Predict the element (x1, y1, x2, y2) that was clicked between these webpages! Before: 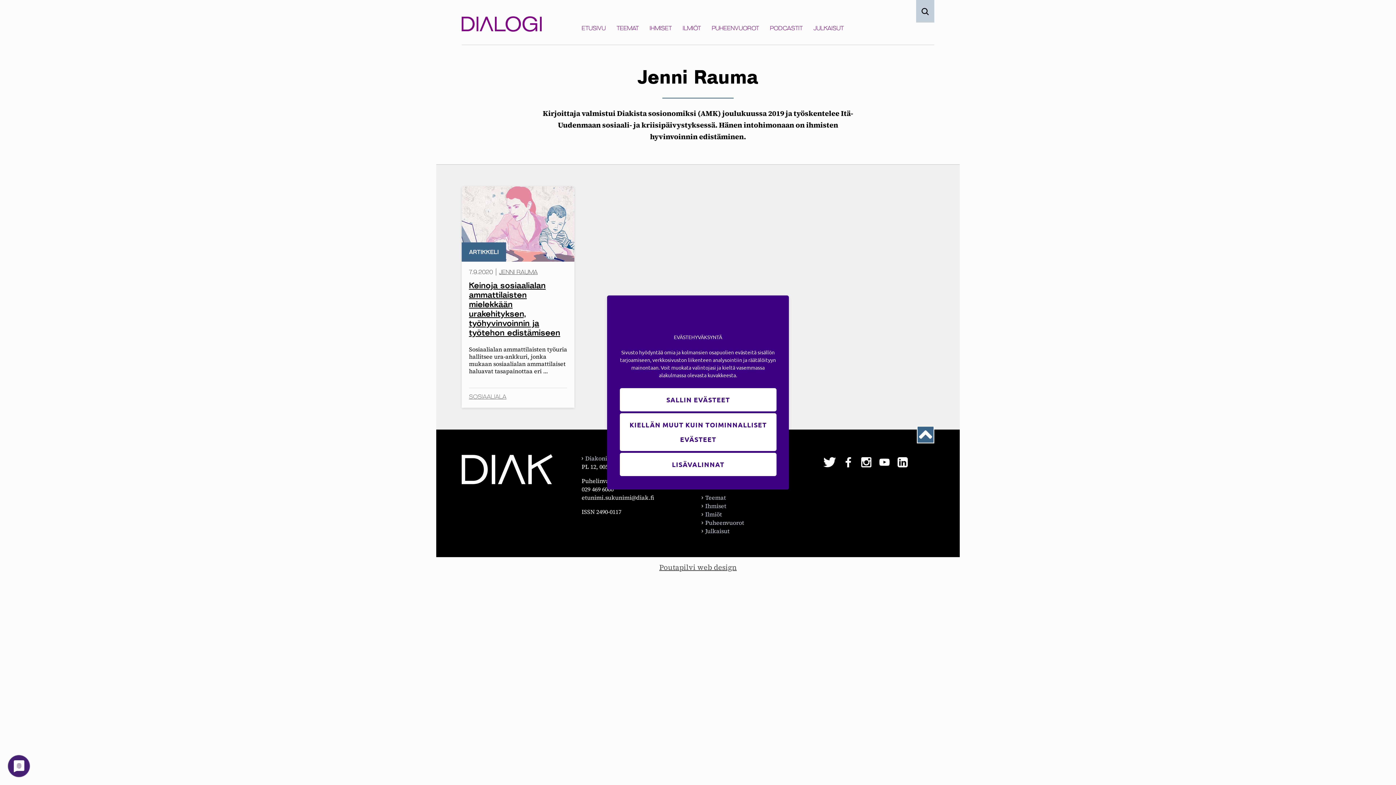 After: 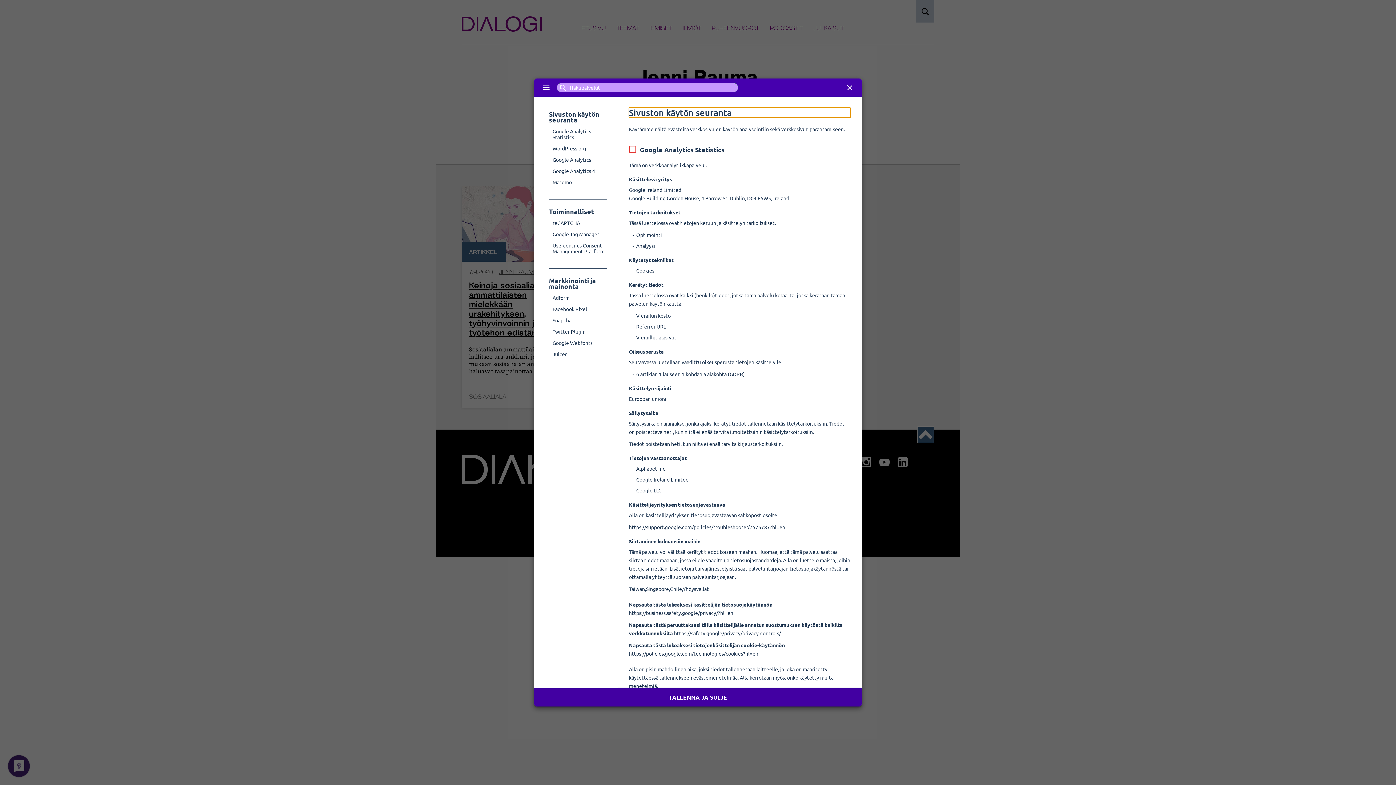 Action: bbox: (620, 453, 776, 476) label: Lisävalinnat